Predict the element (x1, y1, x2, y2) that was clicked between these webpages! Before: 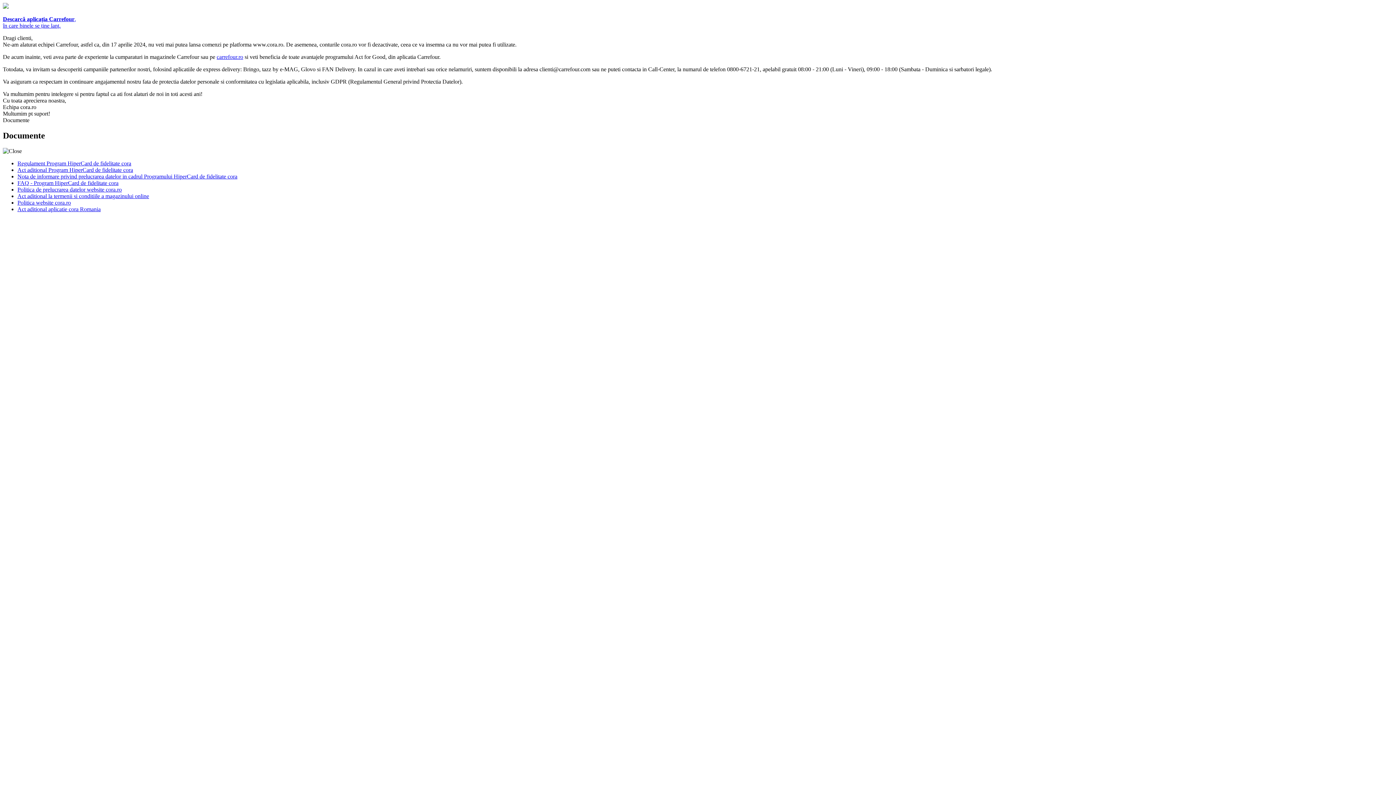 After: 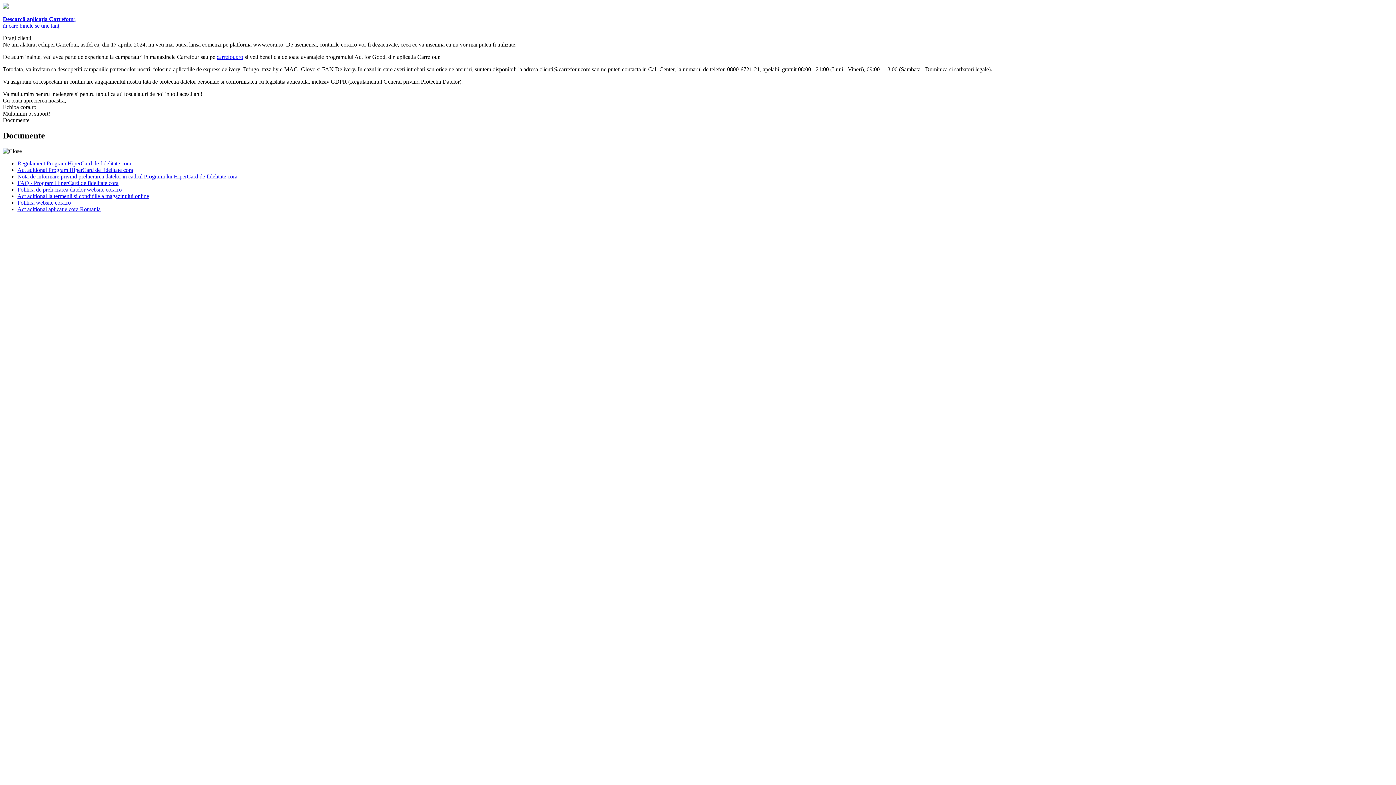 Action: bbox: (17, 193, 149, 199) label: Act aditional la termenii si conditiile a magazinului online